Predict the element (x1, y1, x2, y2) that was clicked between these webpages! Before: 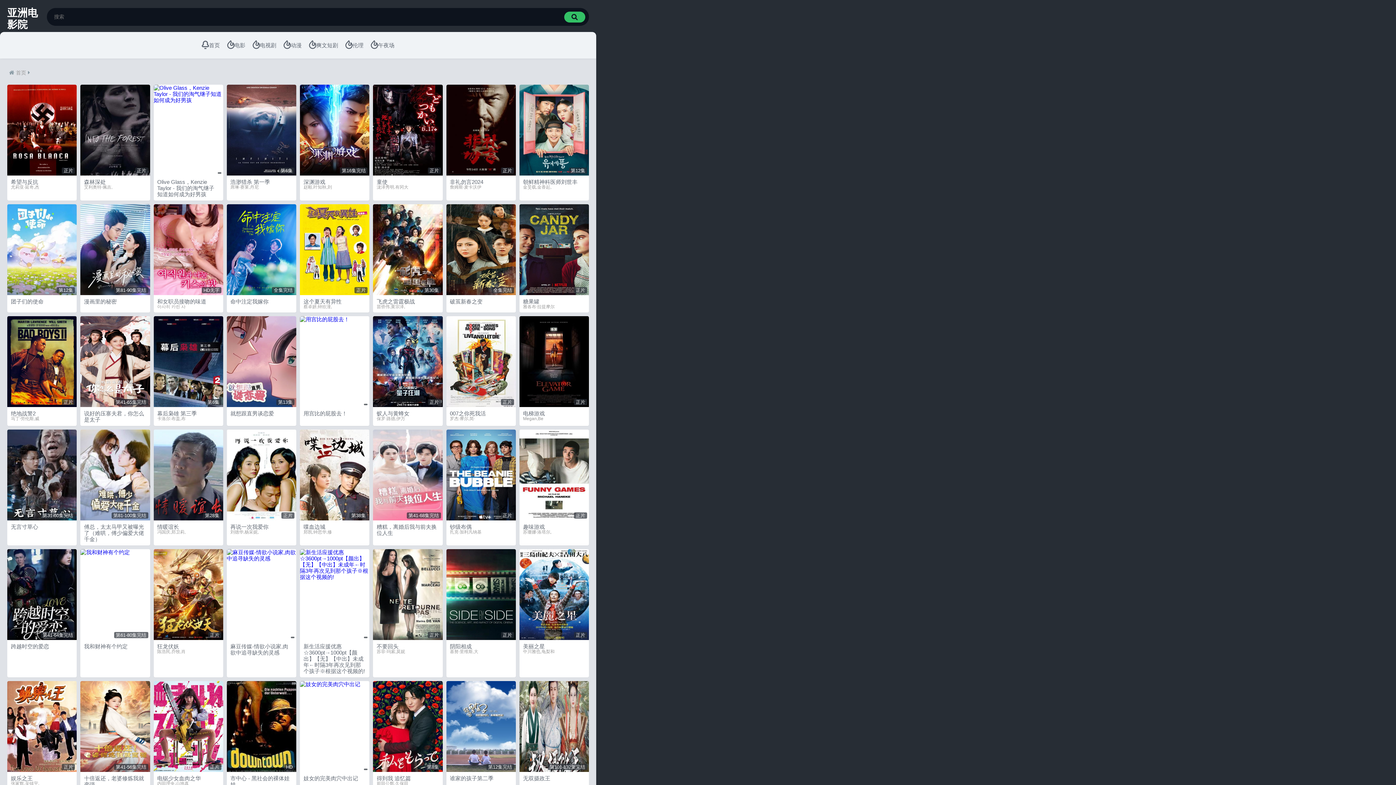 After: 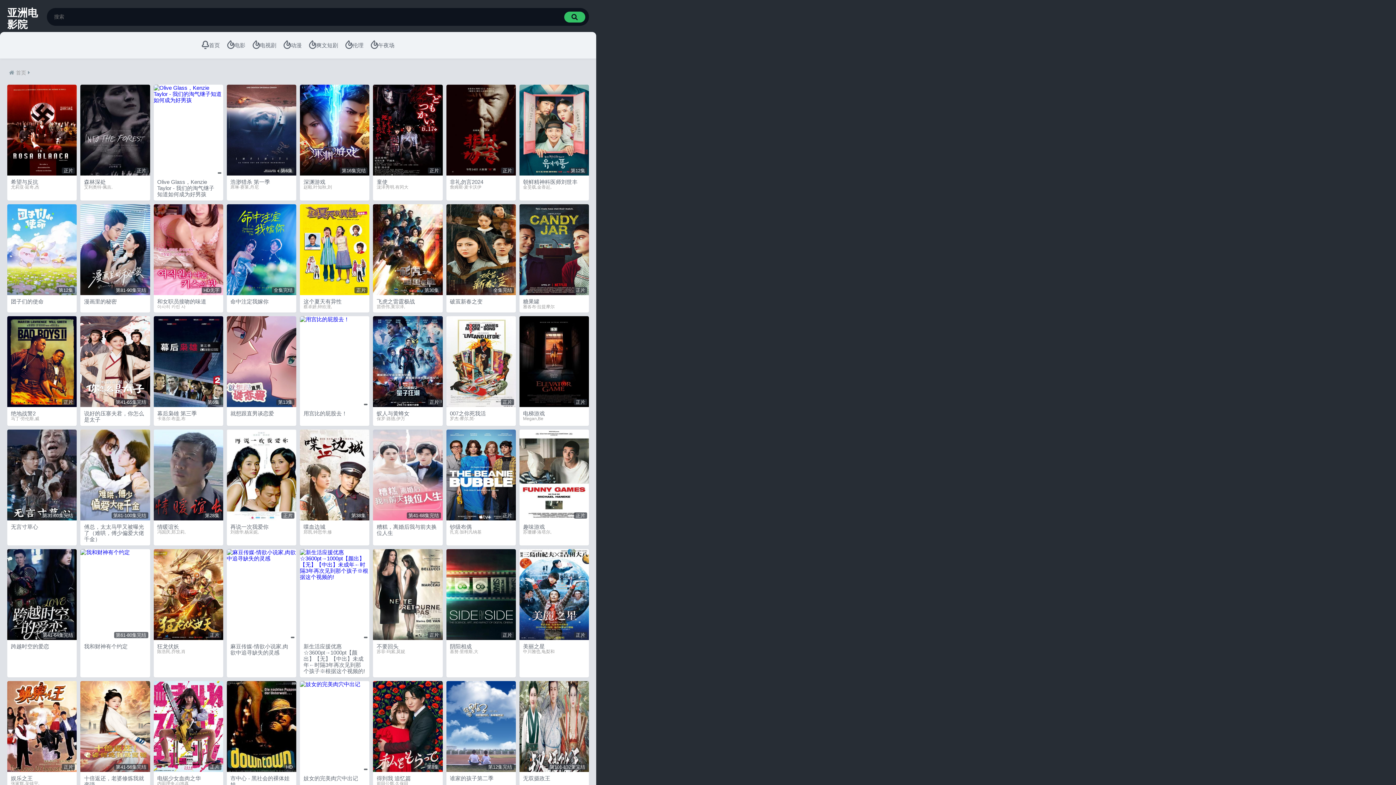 Action: bbox: (523, 775, 550, 781) label: 无双摄政王